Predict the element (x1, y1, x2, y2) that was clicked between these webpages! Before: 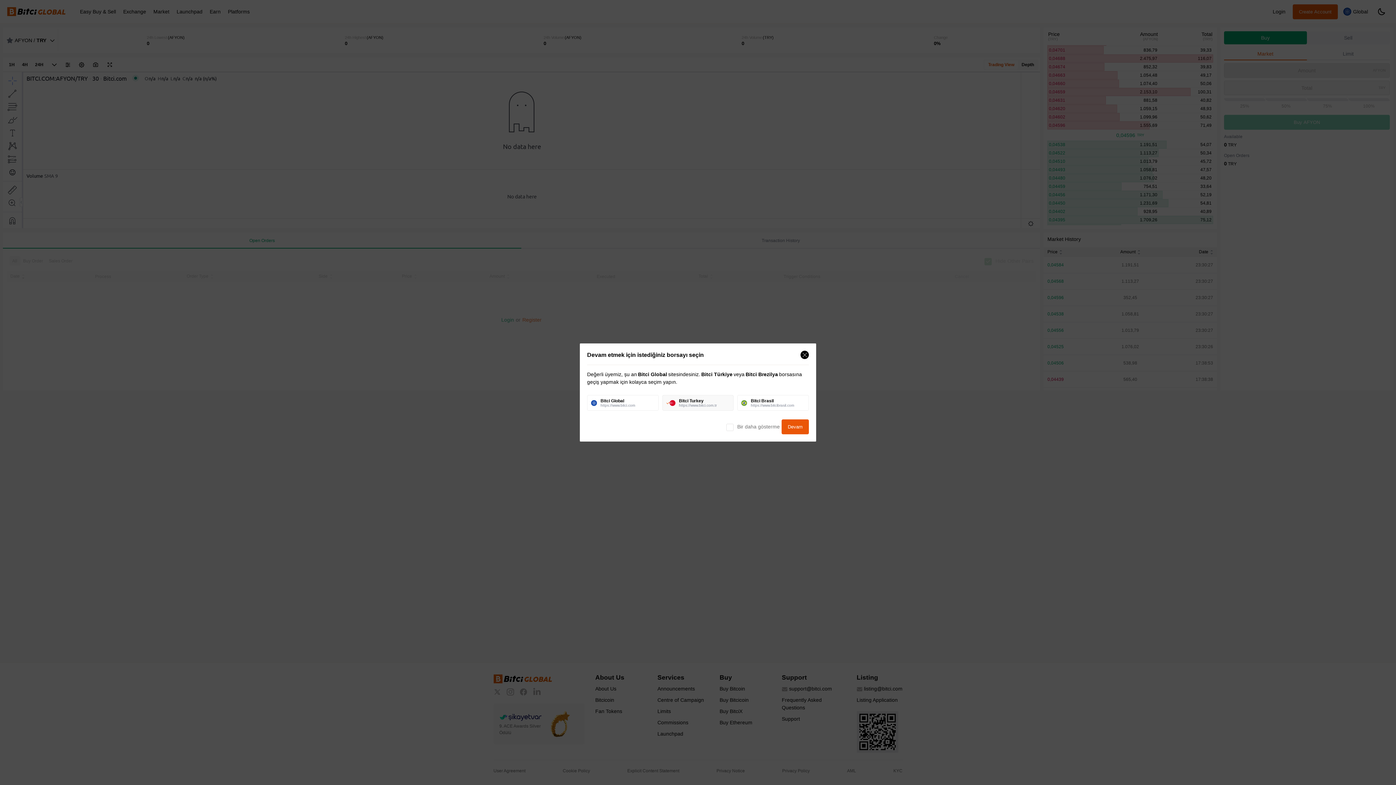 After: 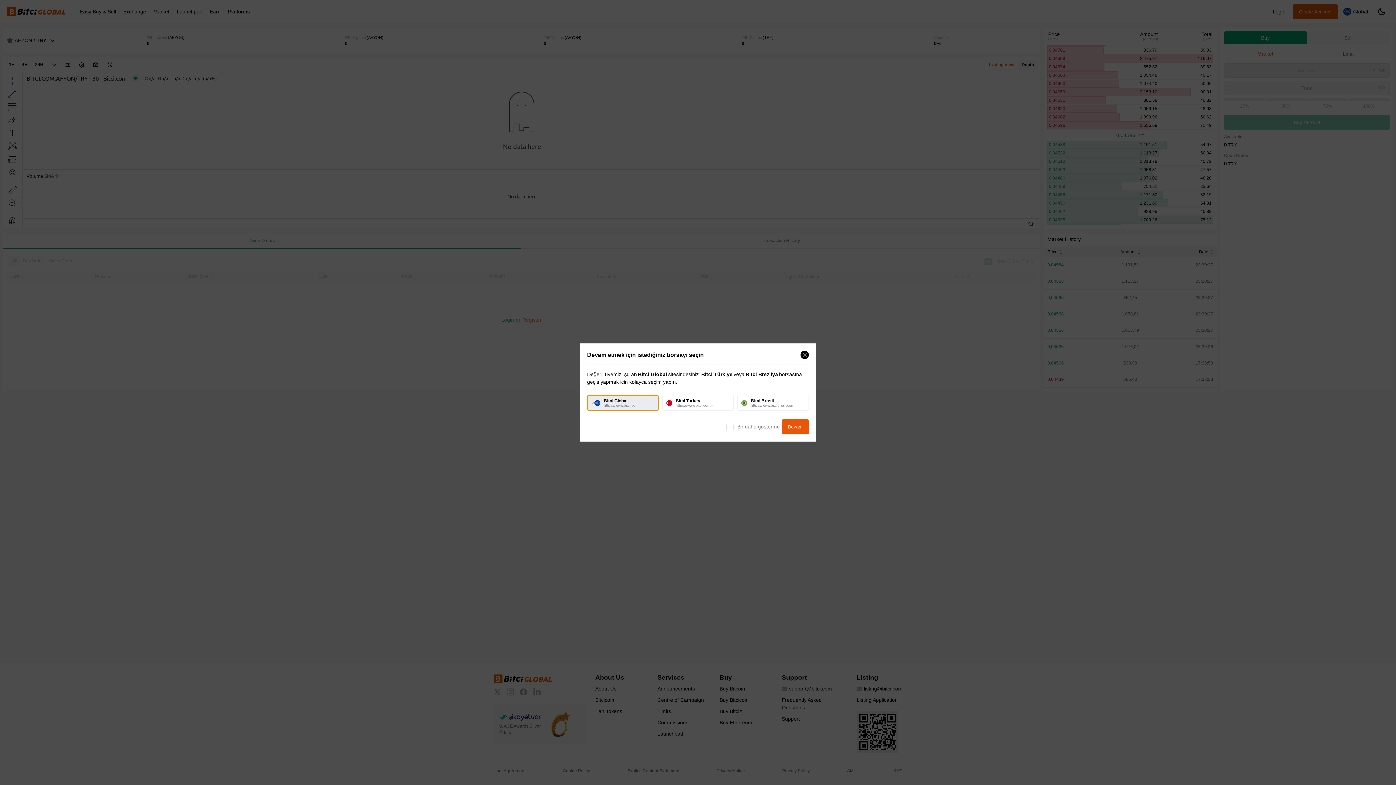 Action: label: Bitci Global
https://www.bitci.com bbox: (587, 395, 658, 410)